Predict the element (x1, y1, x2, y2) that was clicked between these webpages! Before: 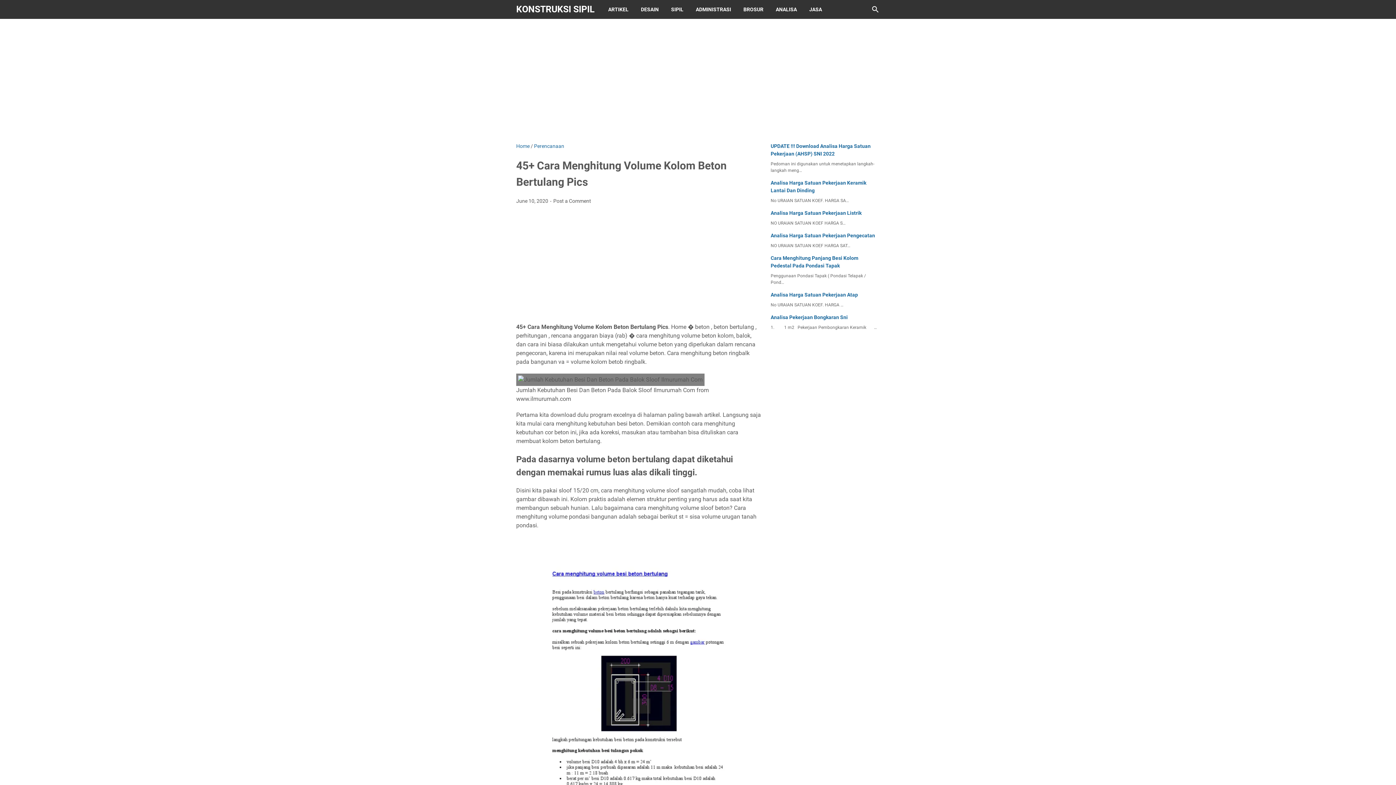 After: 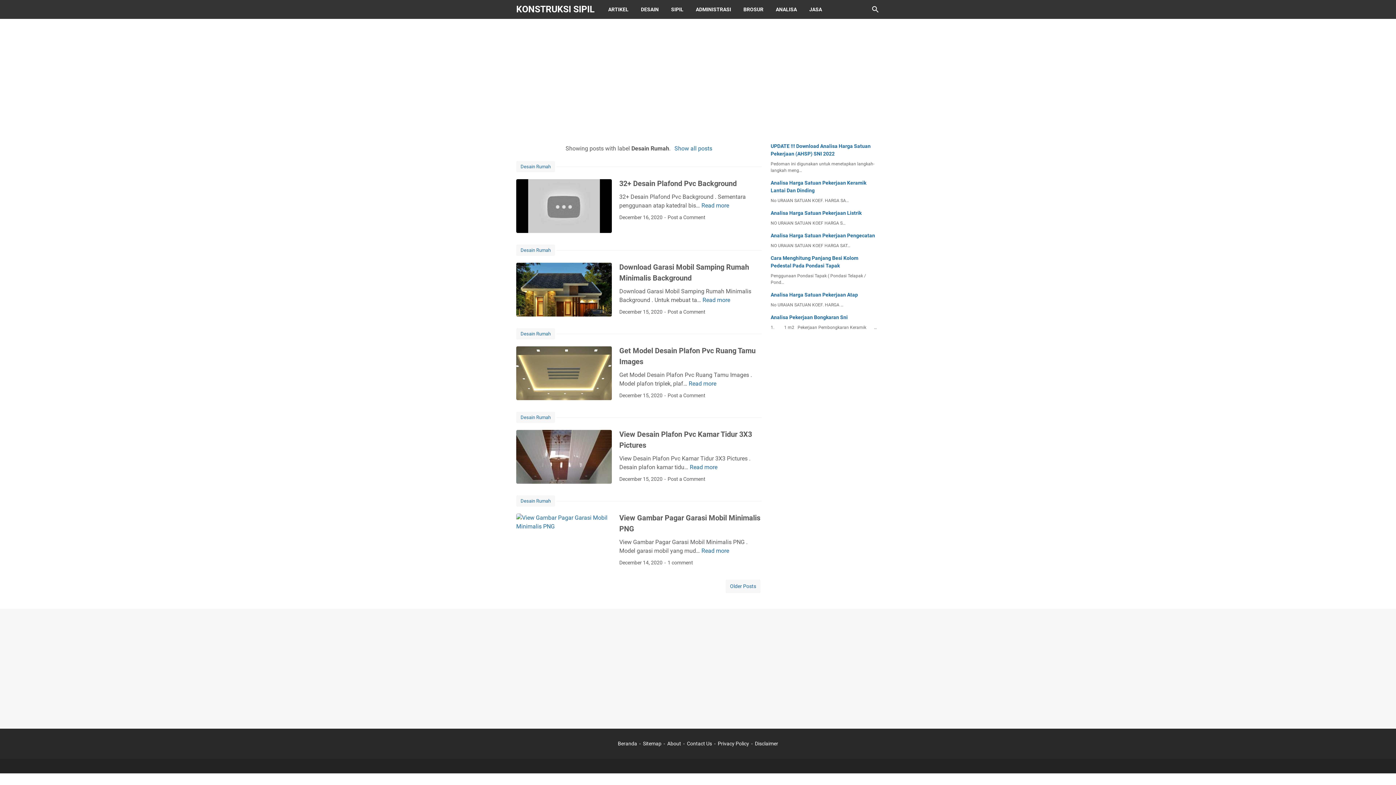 Action: bbox: (634, 0, 665, 18) label: DESAIN